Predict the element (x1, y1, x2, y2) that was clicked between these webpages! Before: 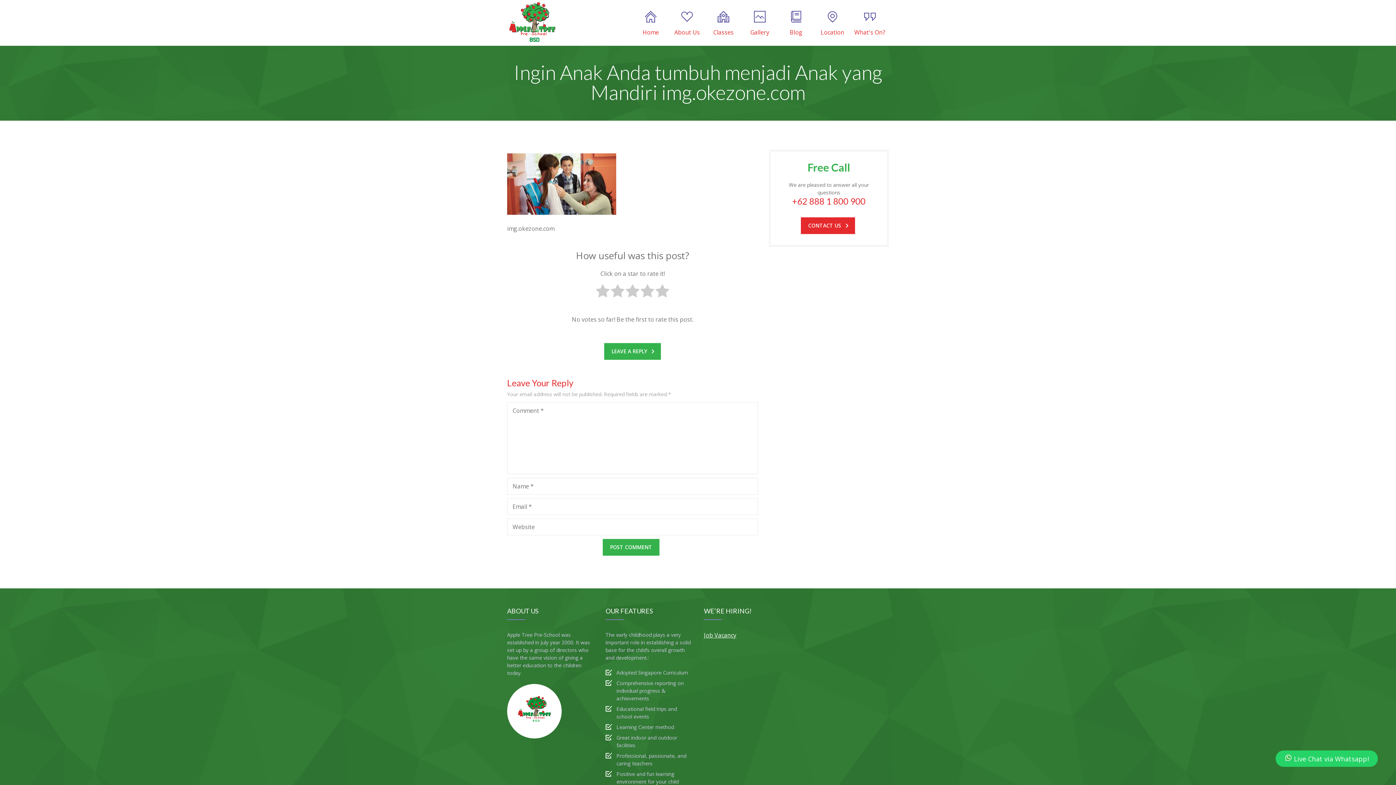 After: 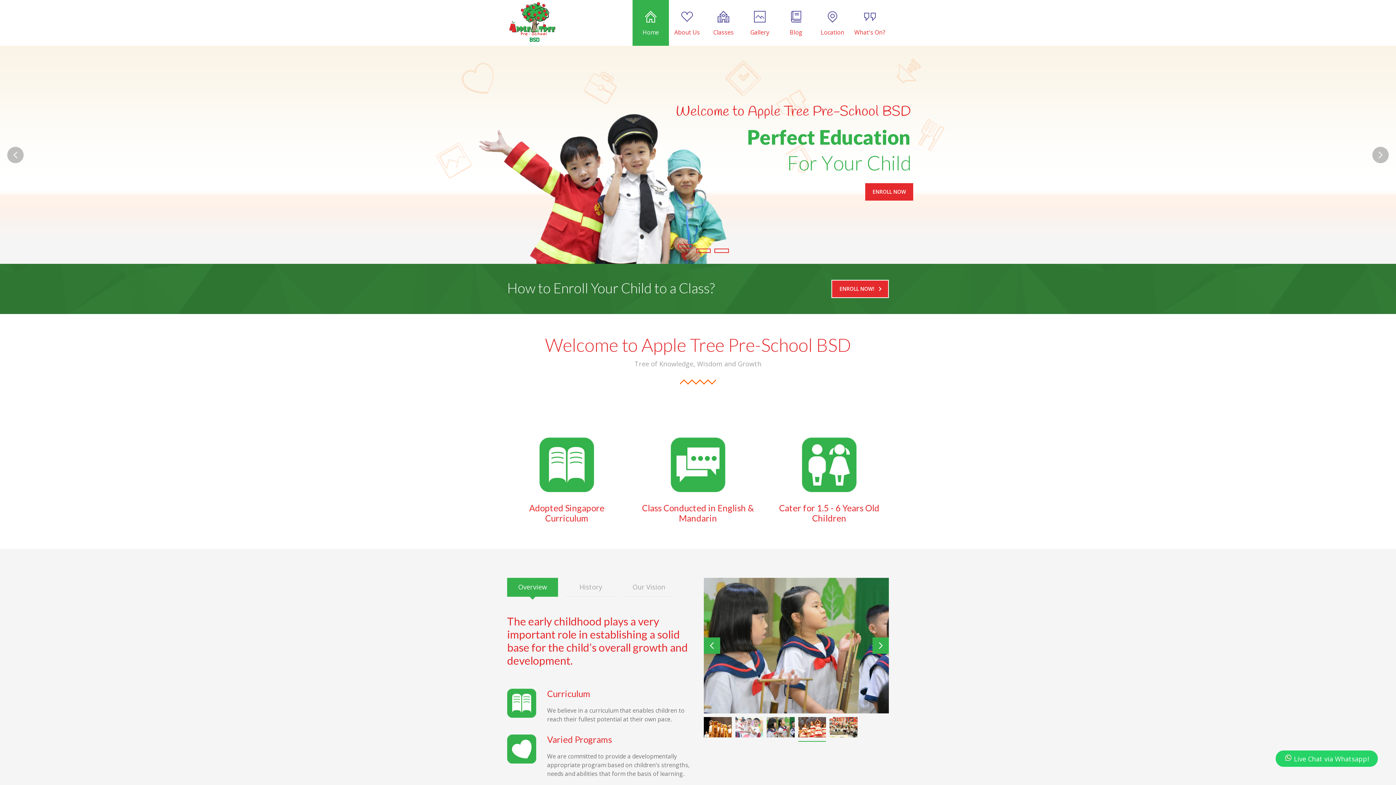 Action: bbox: (507, 0, 557, 45)